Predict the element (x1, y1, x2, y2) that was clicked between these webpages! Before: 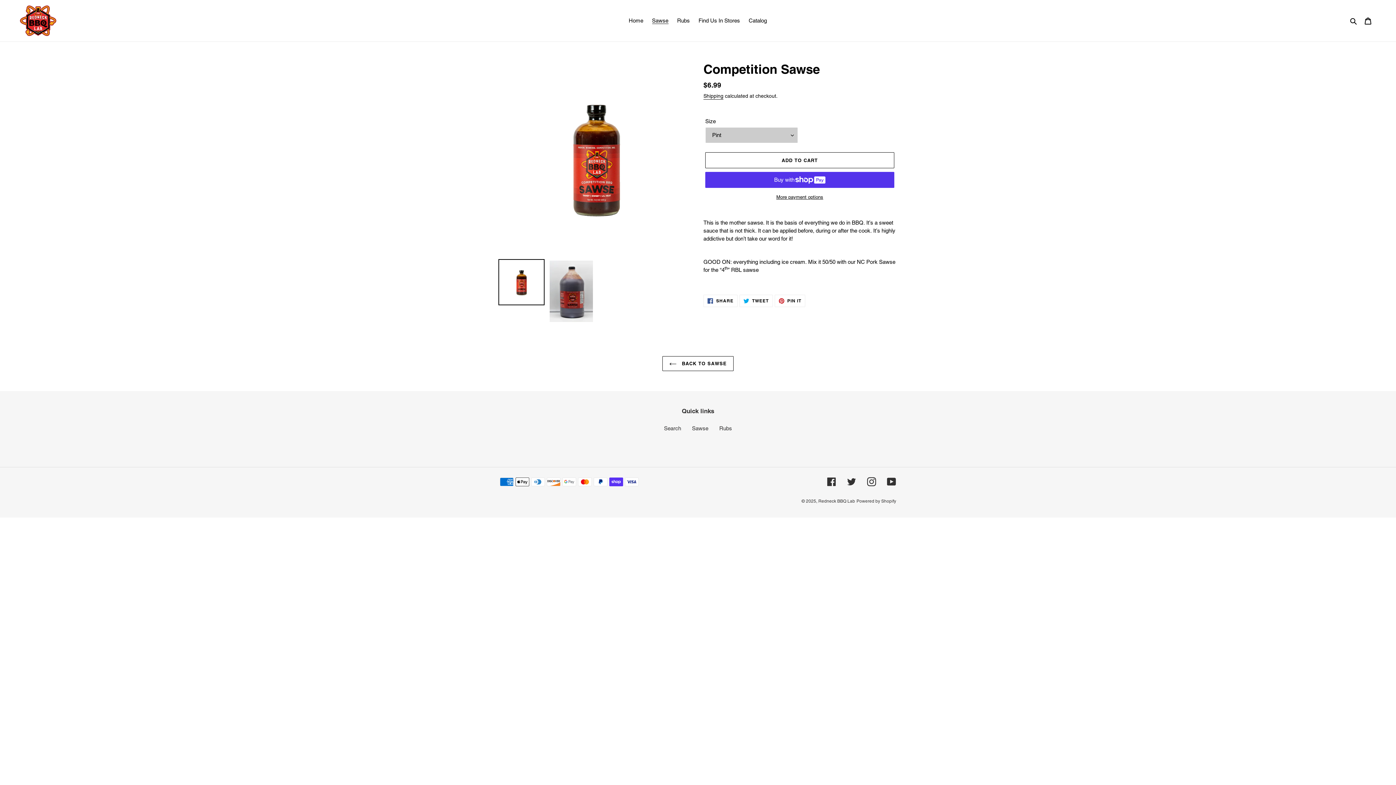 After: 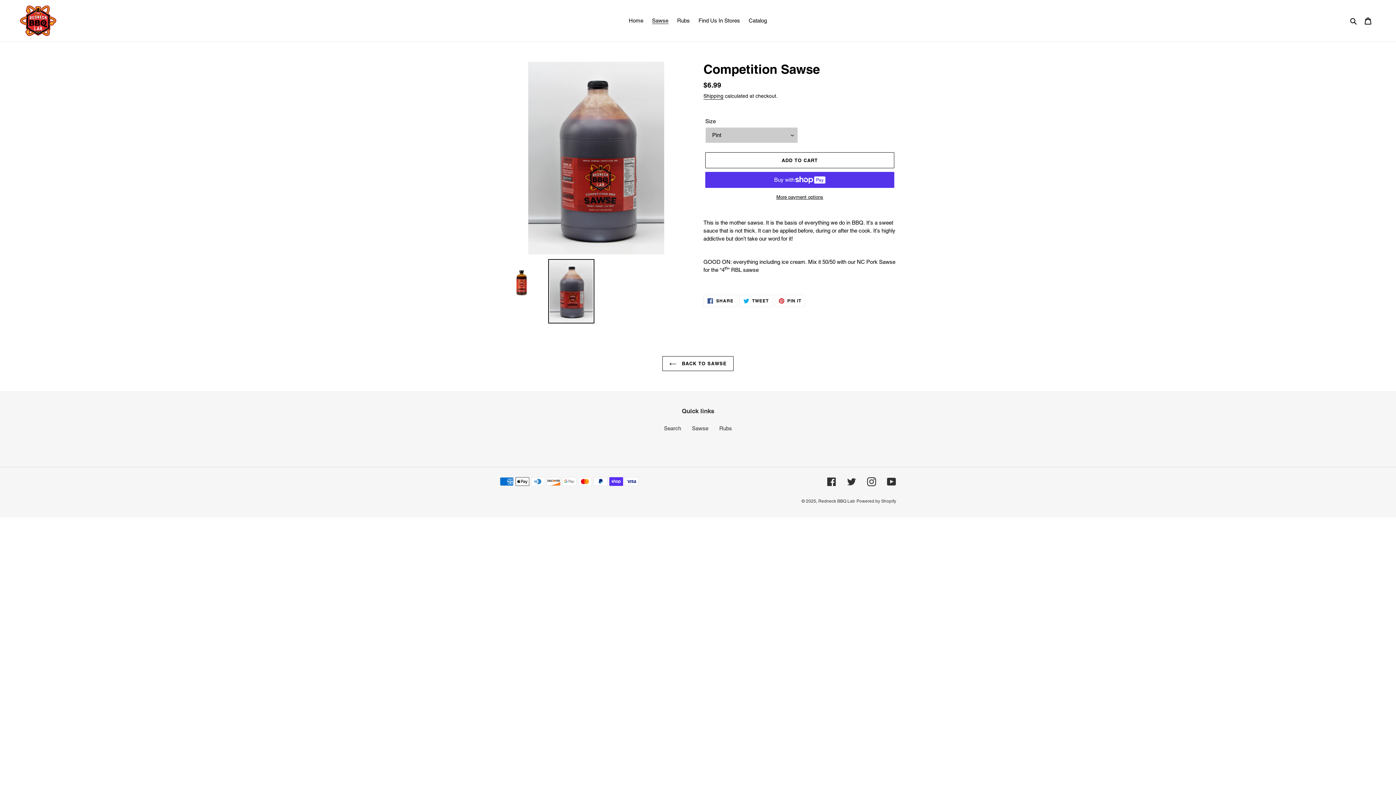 Action: bbox: (548, 259, 594, 323)